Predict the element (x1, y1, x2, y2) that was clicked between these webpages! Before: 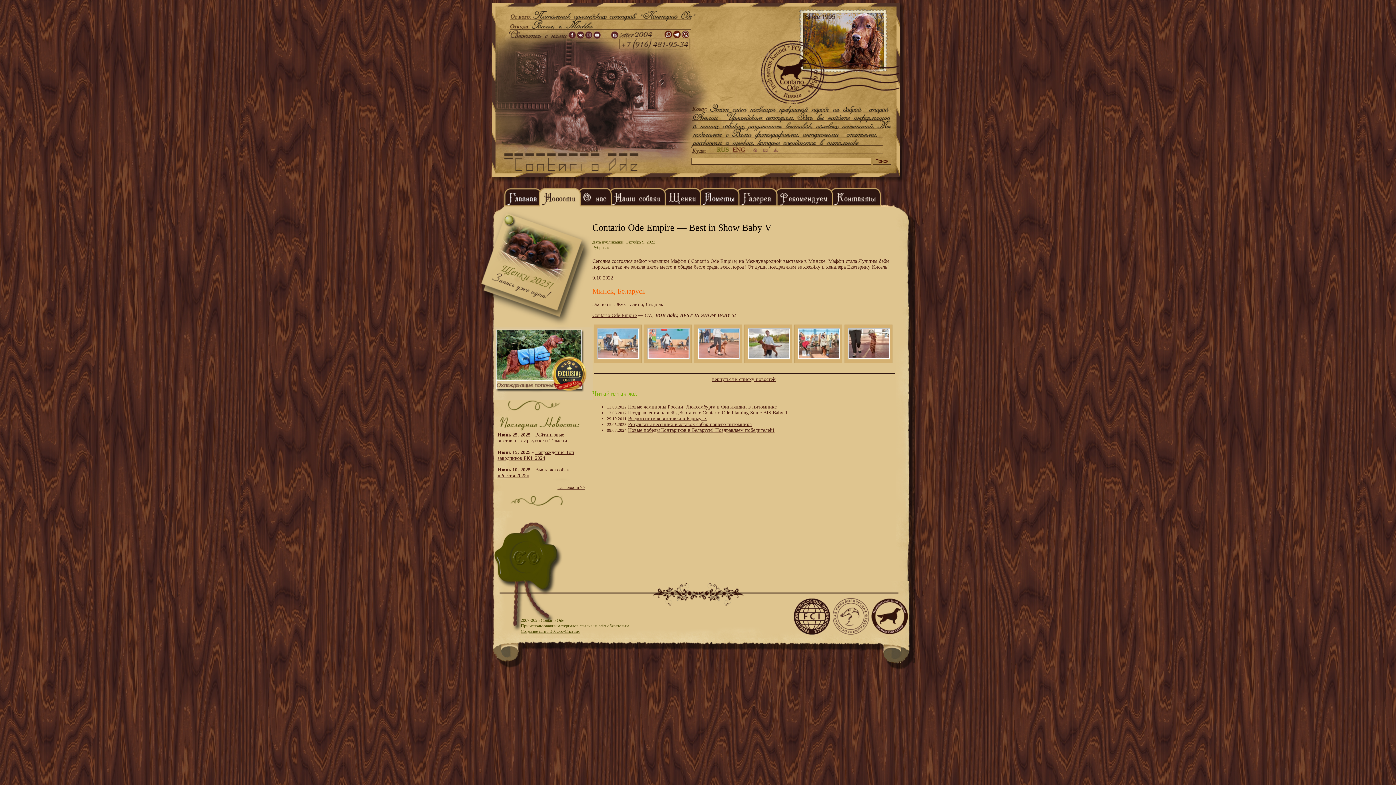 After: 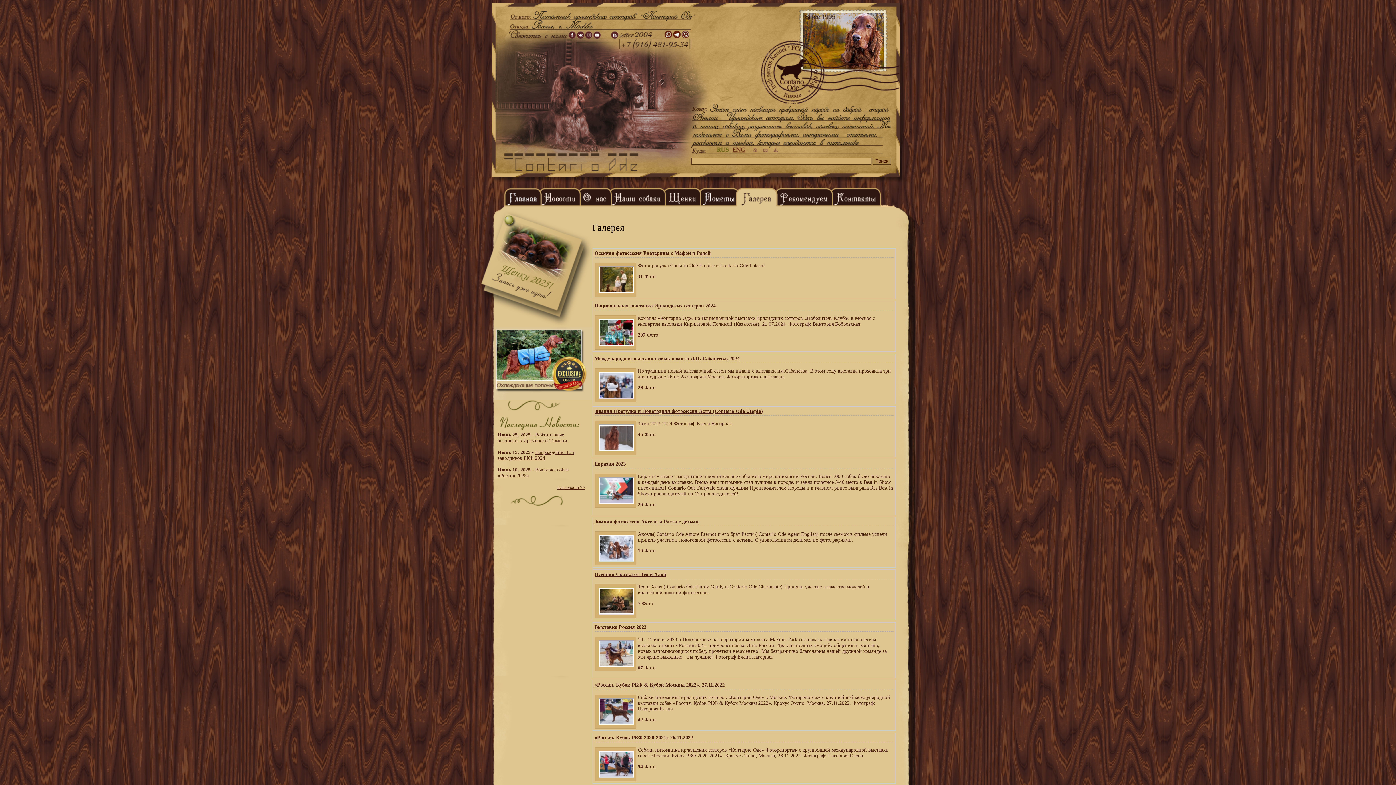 Action: bbox: (739, 202, 777, 208)